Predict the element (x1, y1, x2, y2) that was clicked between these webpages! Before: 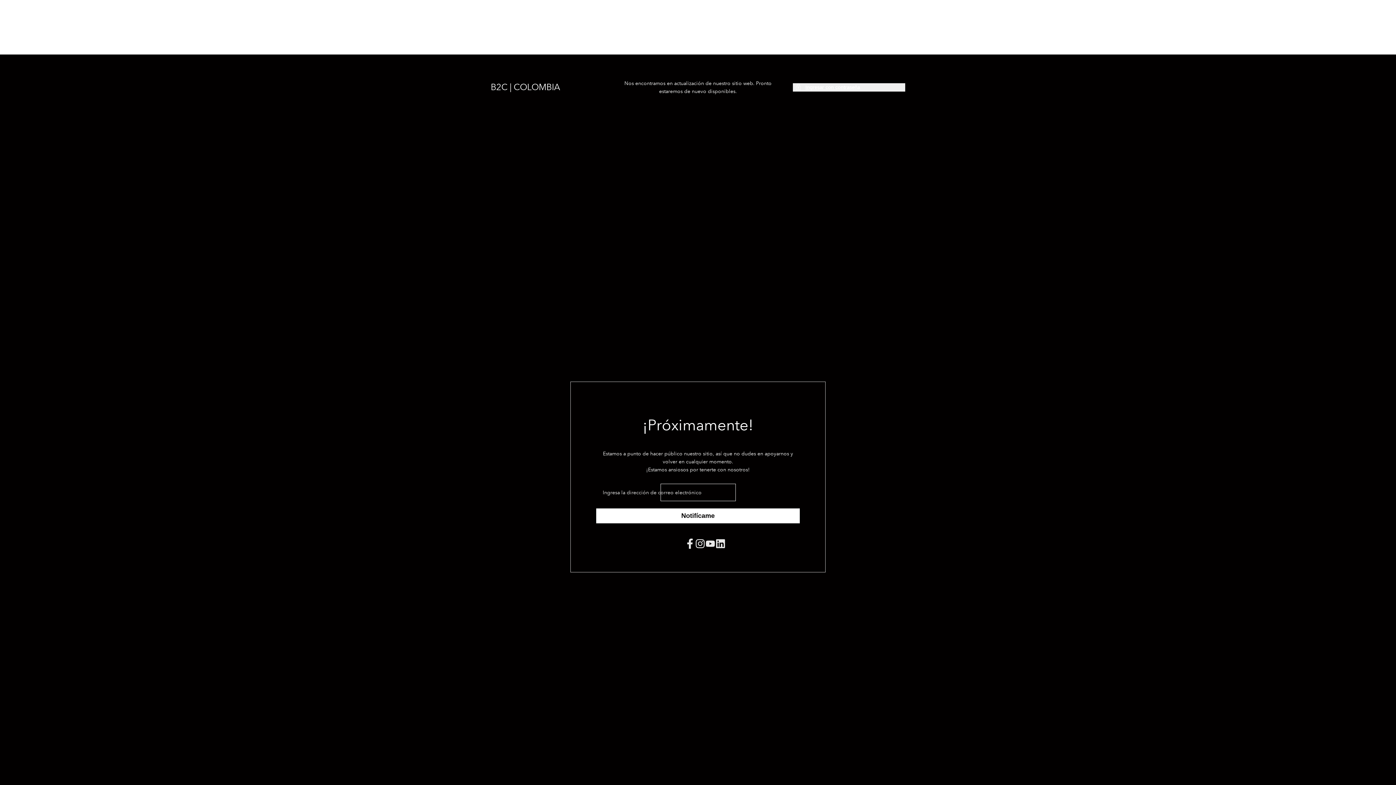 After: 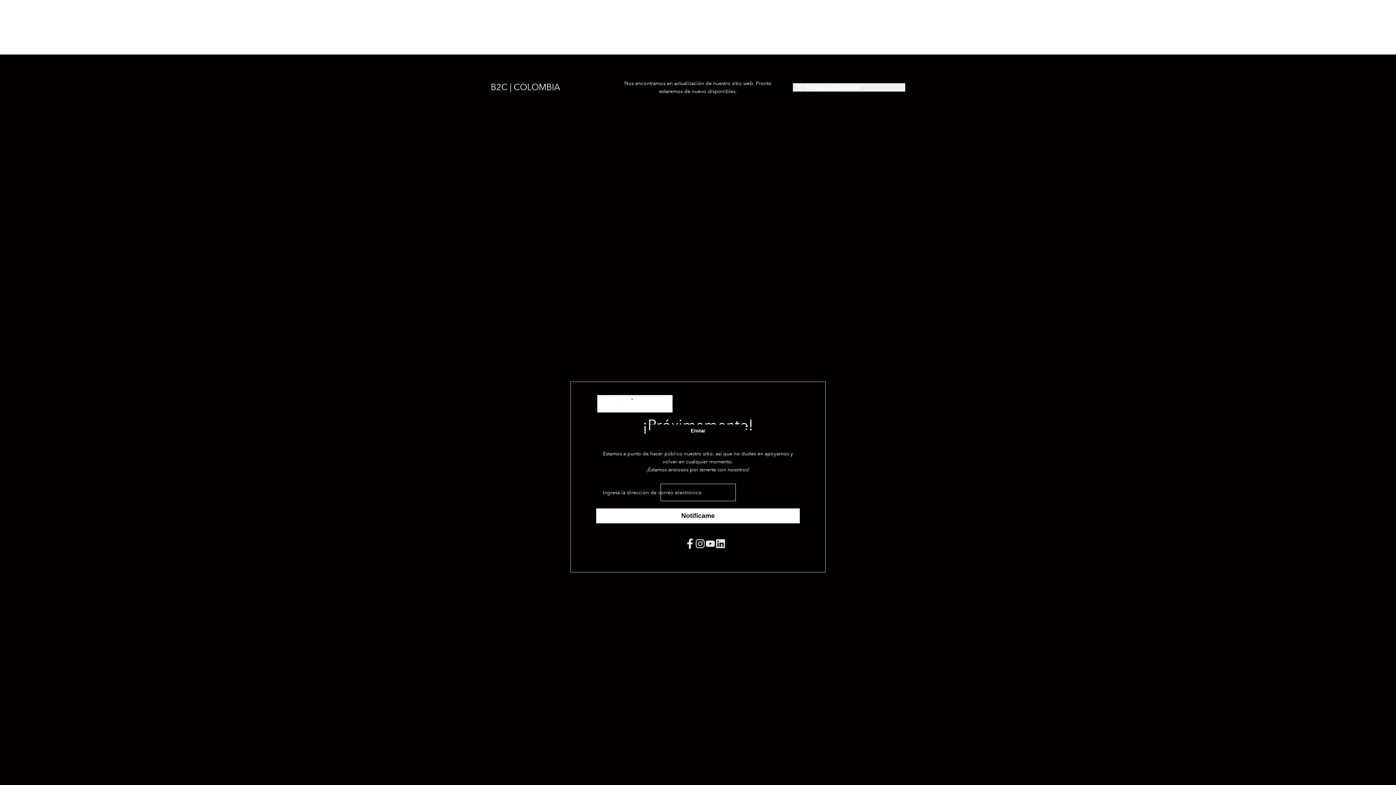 Action: label: Ingresar con contraseña bbox: (793, 83, 905, 91)